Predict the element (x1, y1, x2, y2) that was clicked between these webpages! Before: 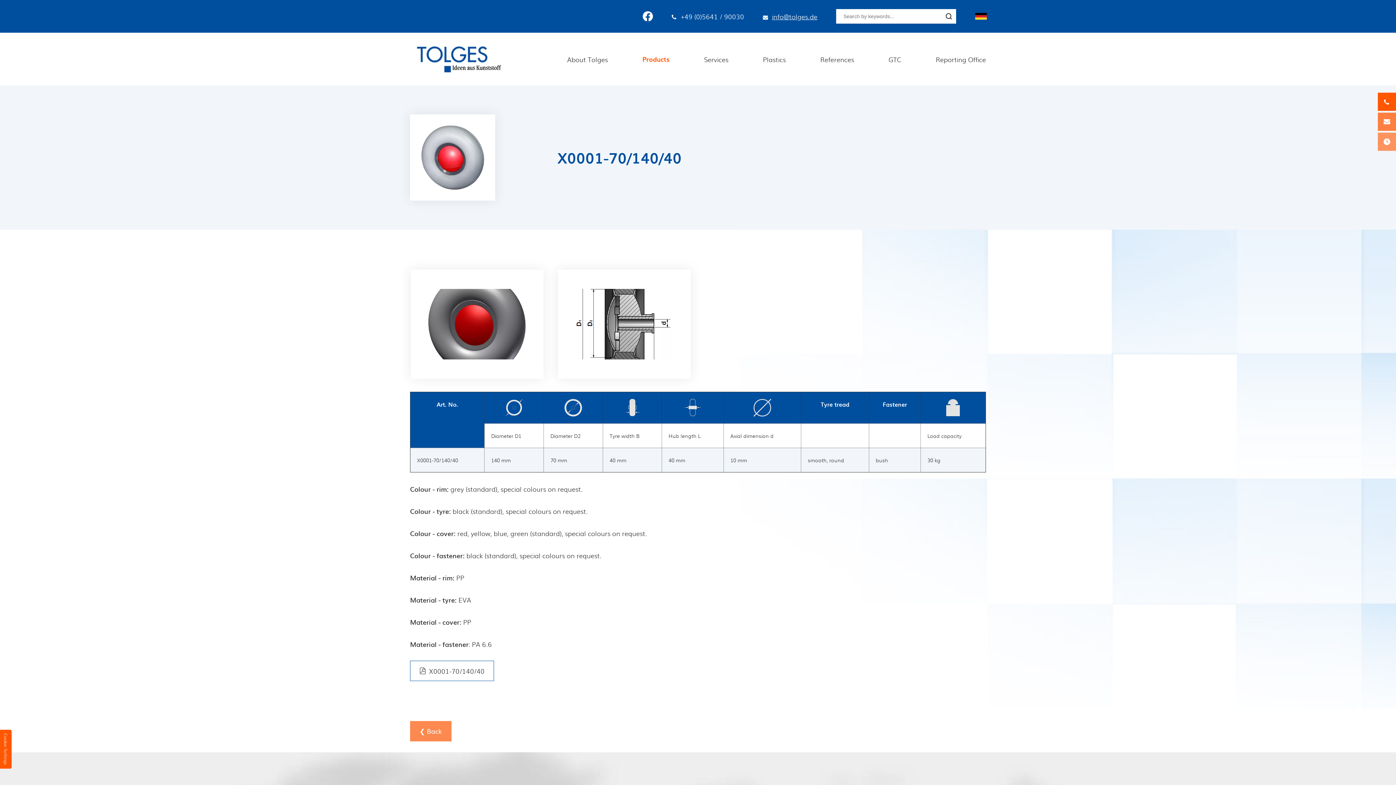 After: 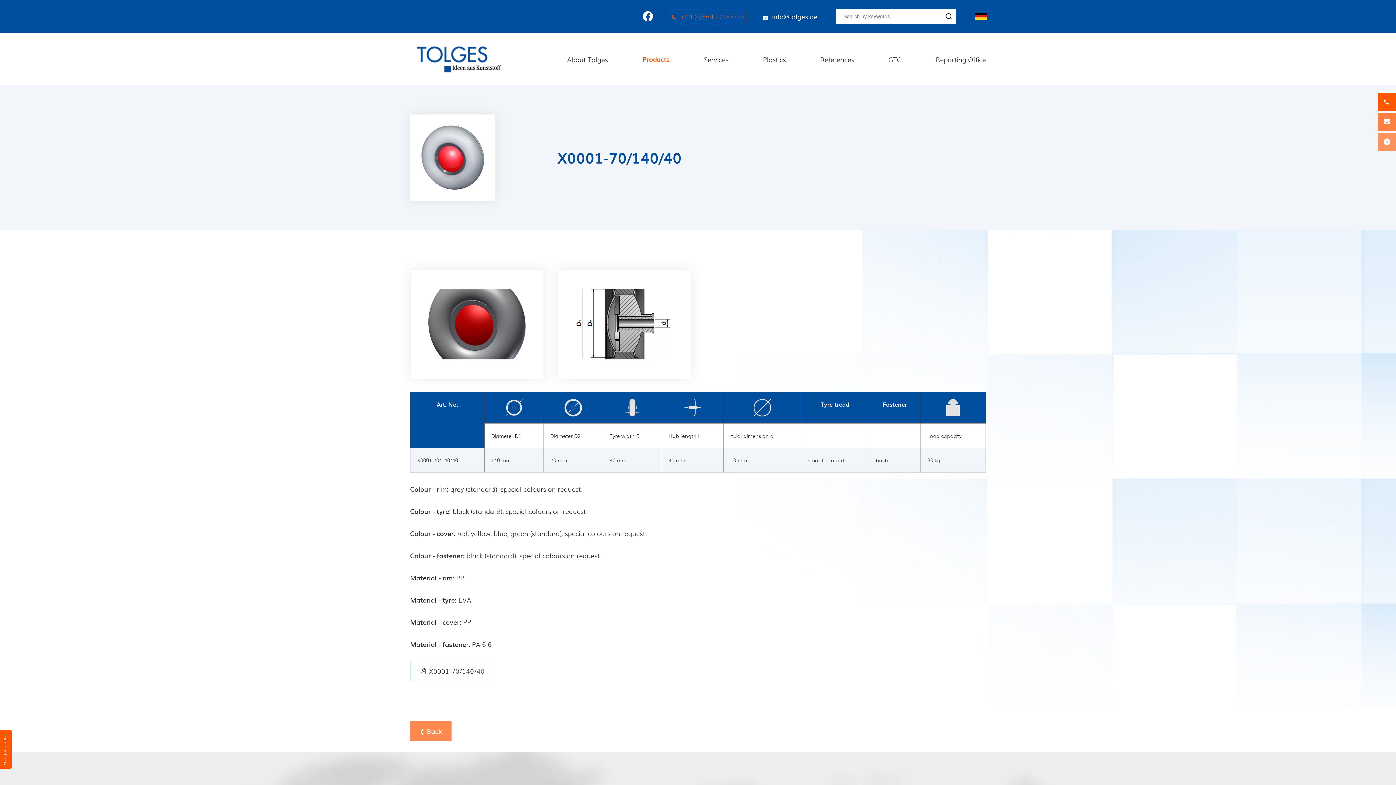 Action: label: +49 (0)5641 / 90030 bbox: (671, 10, 744, 21)